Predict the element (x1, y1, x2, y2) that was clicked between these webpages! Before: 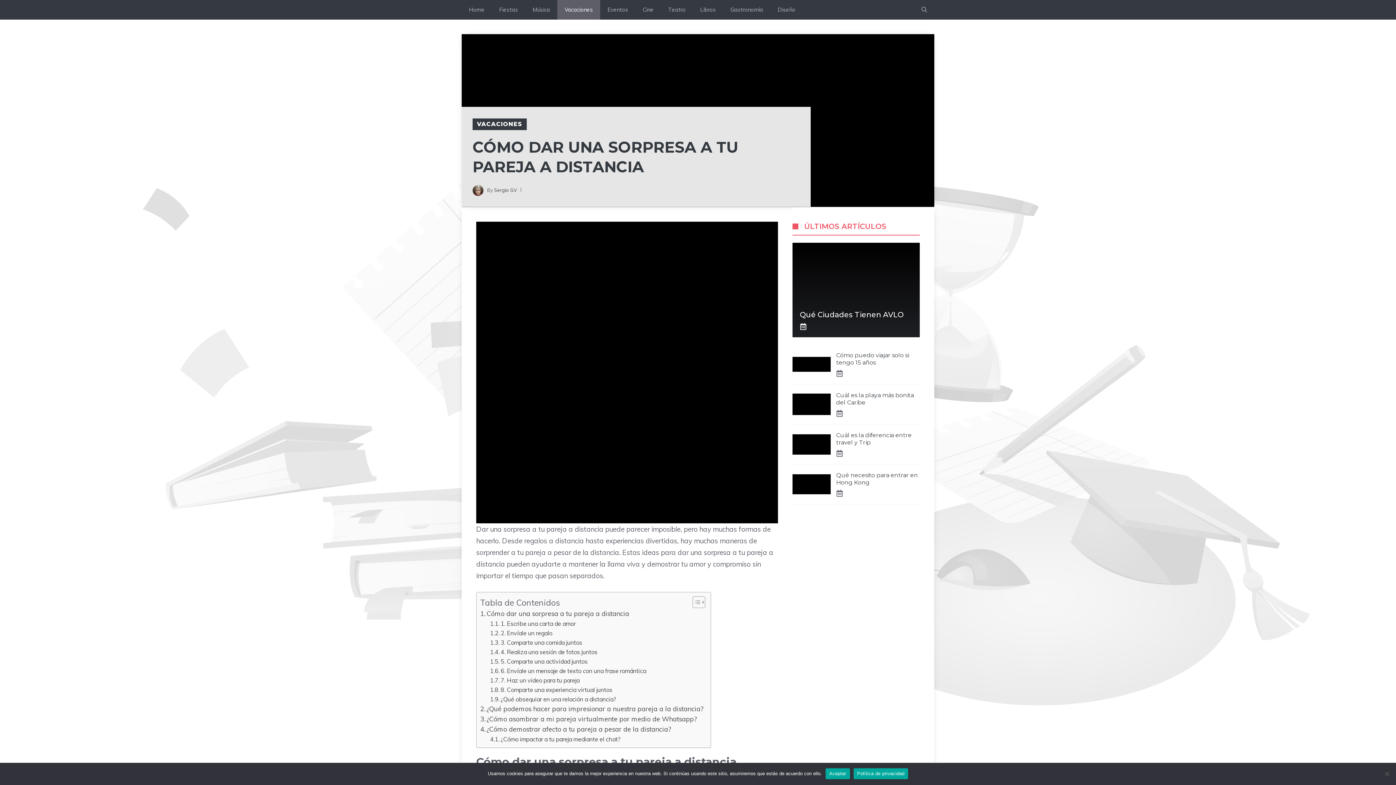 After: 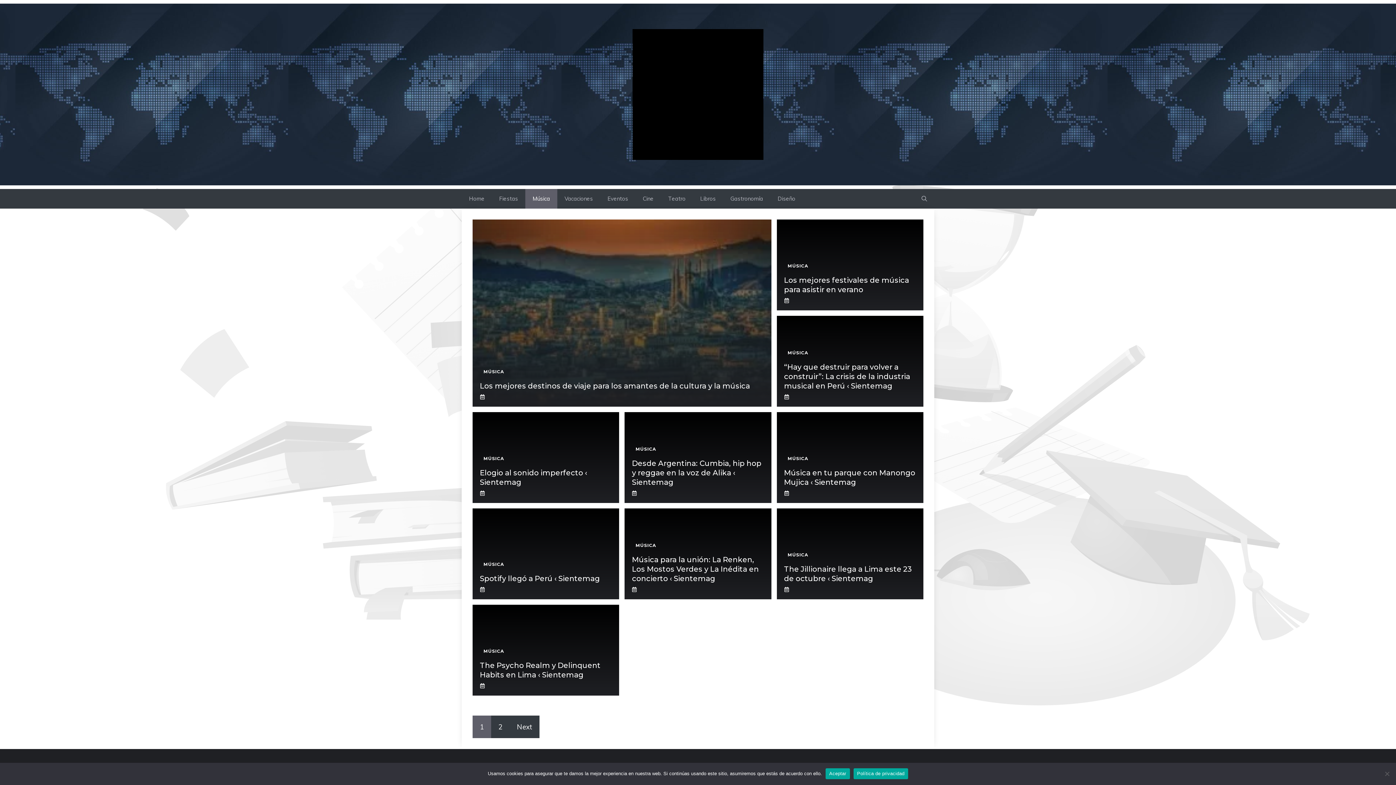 Action: label: Música bbox: (525, 0, 557, 19)